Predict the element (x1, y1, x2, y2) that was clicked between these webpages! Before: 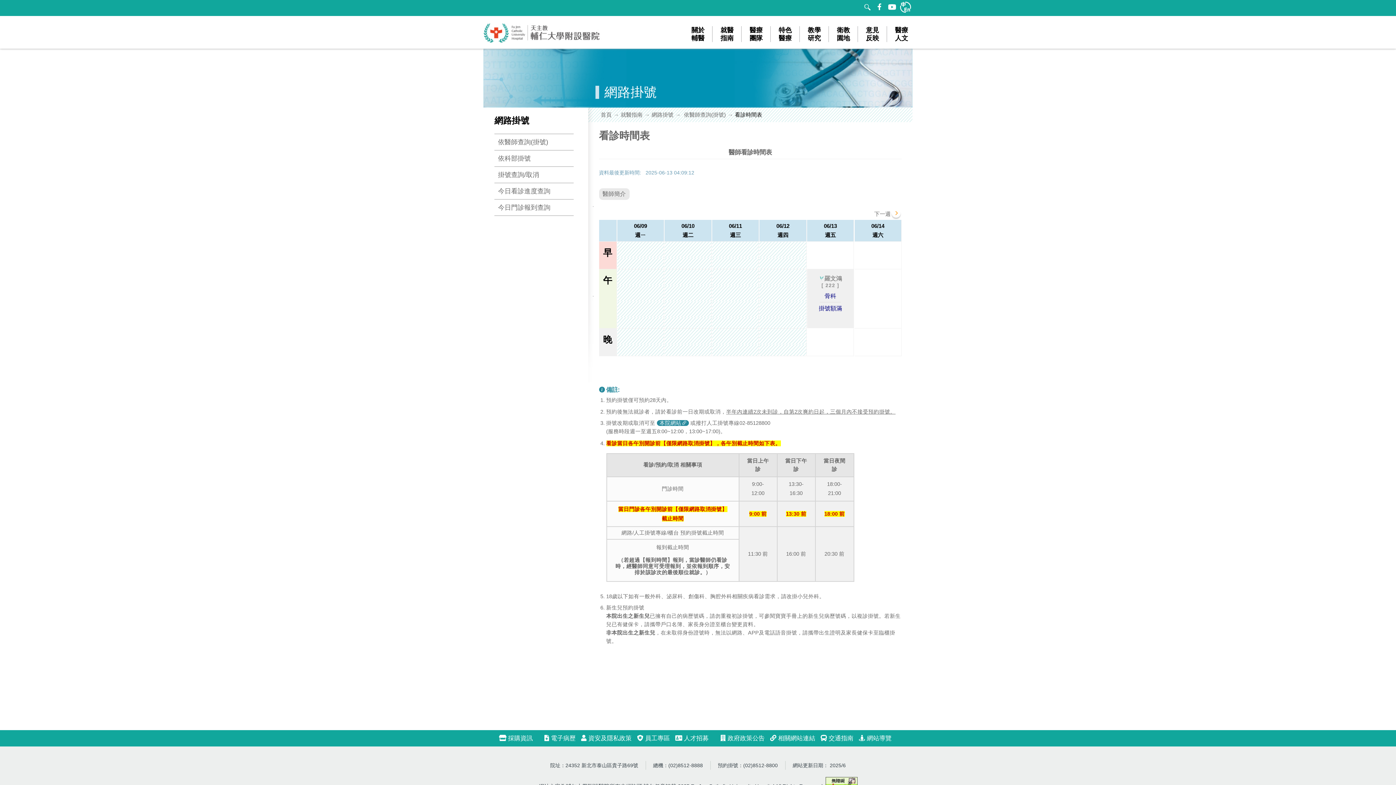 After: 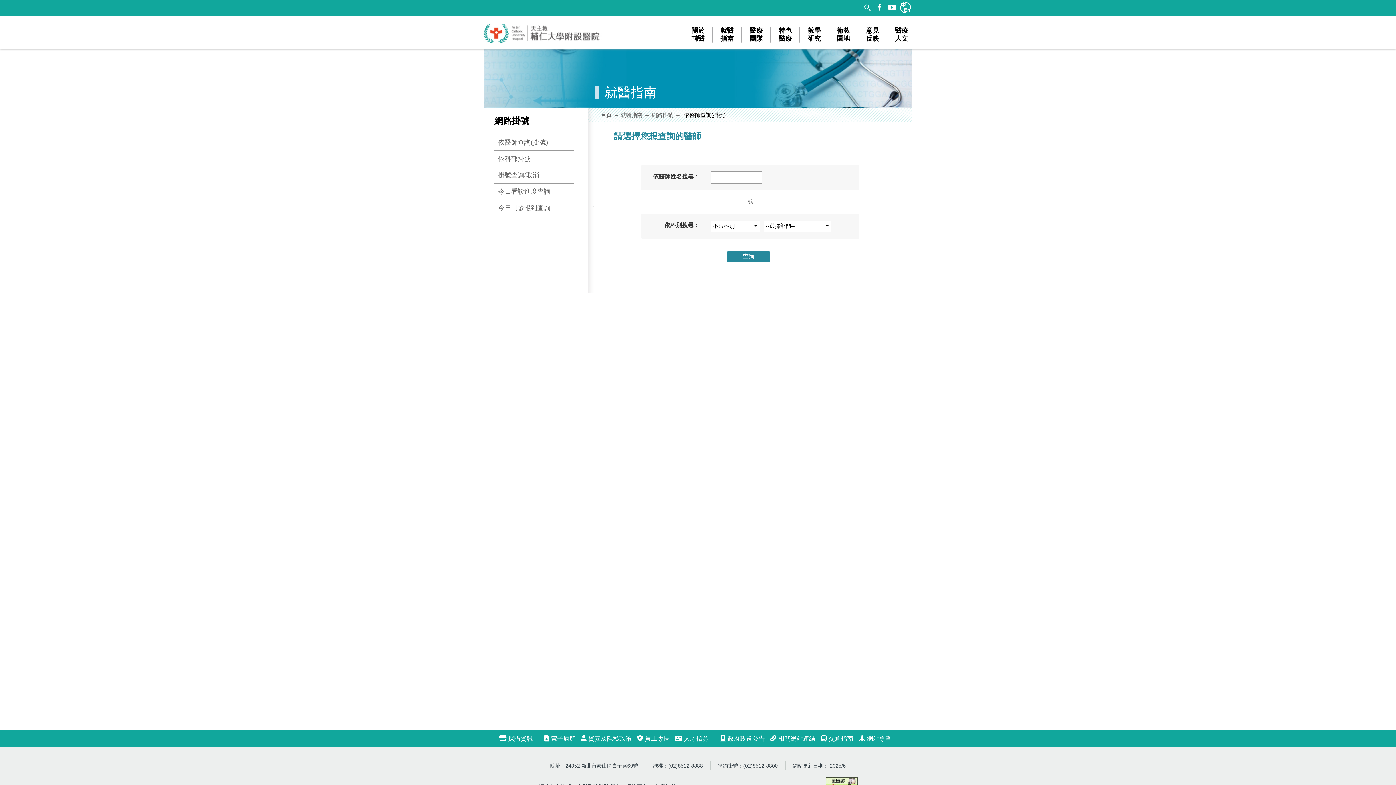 Action: label:  依醫師查詢(掛號) bbox: (682, 111, 726, 117)